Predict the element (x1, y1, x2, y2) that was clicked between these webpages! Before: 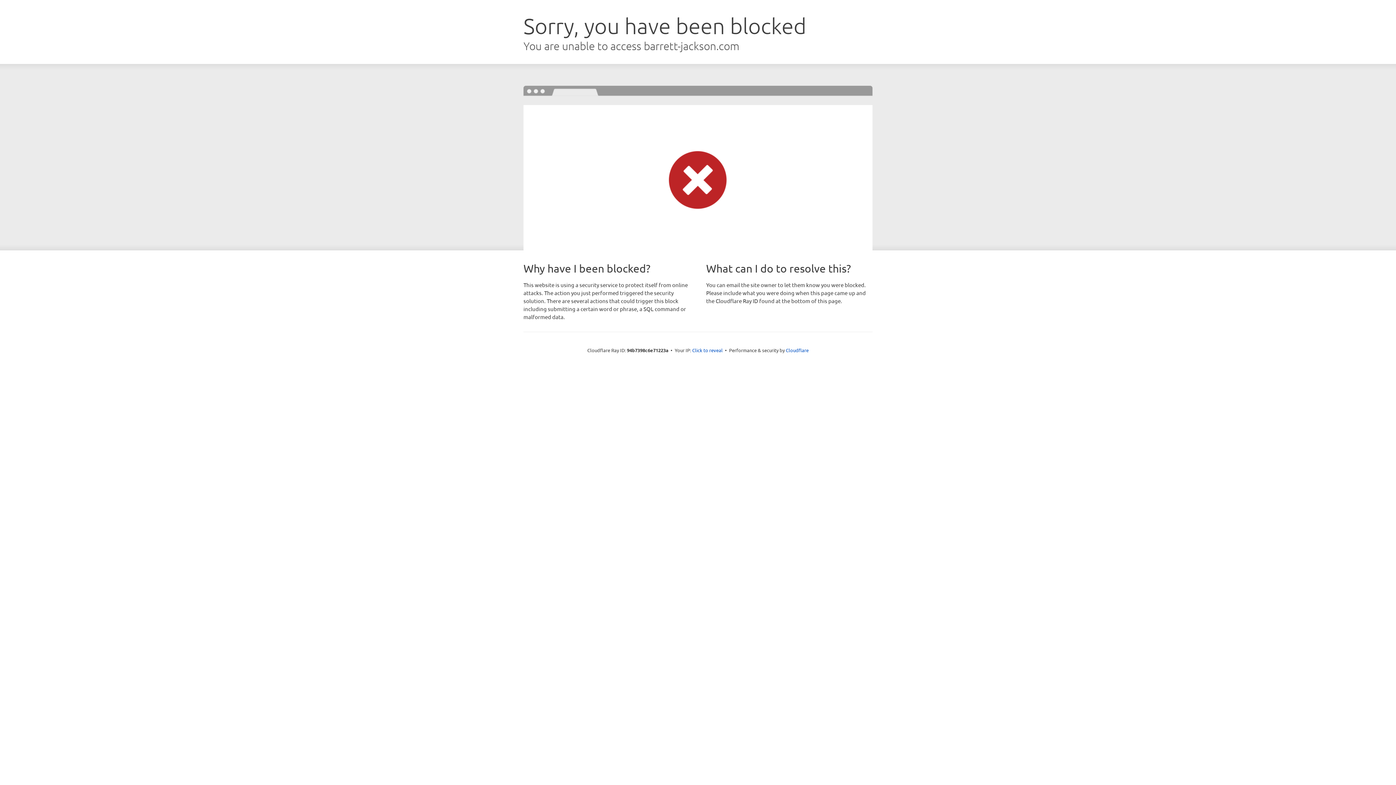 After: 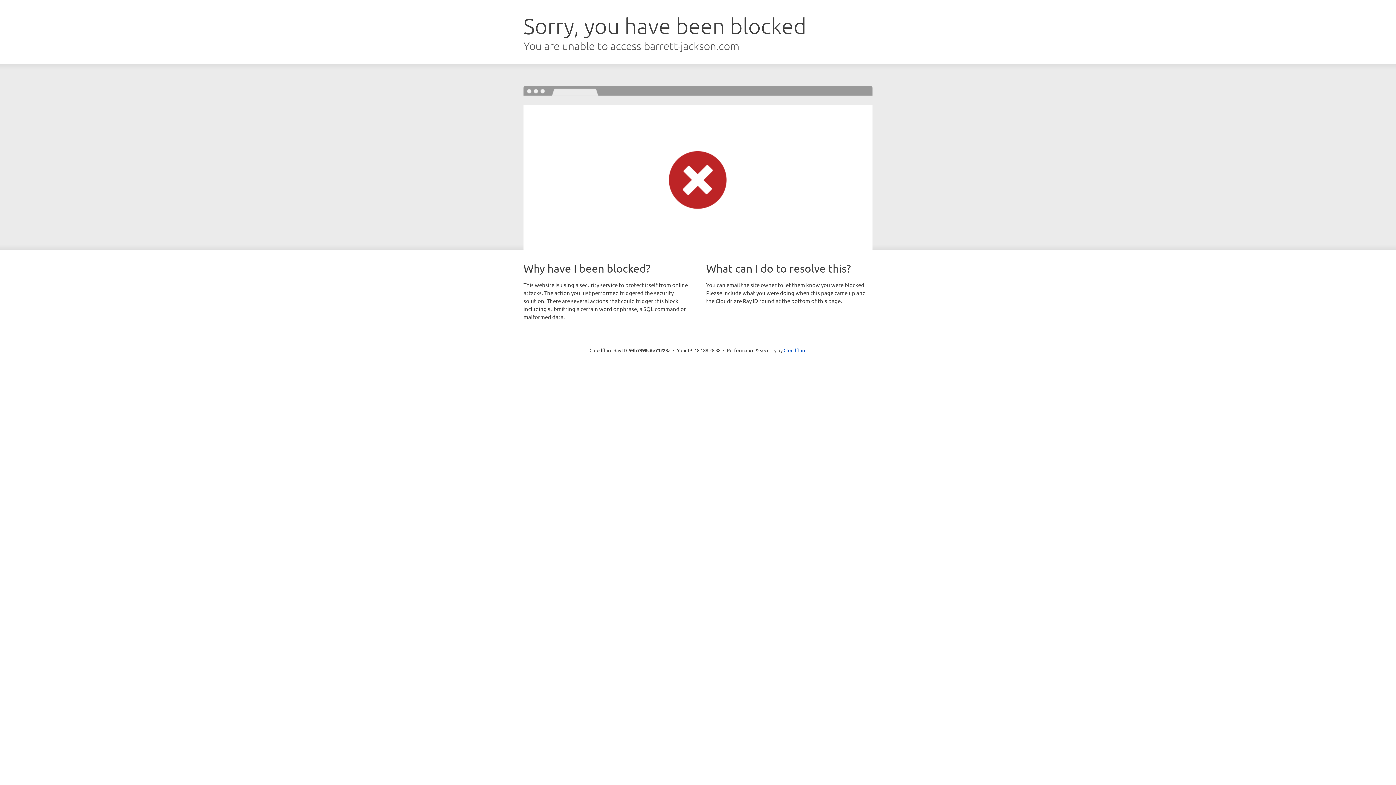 Action: label: Click to reveal bbox: (692, 346, 722, 353)